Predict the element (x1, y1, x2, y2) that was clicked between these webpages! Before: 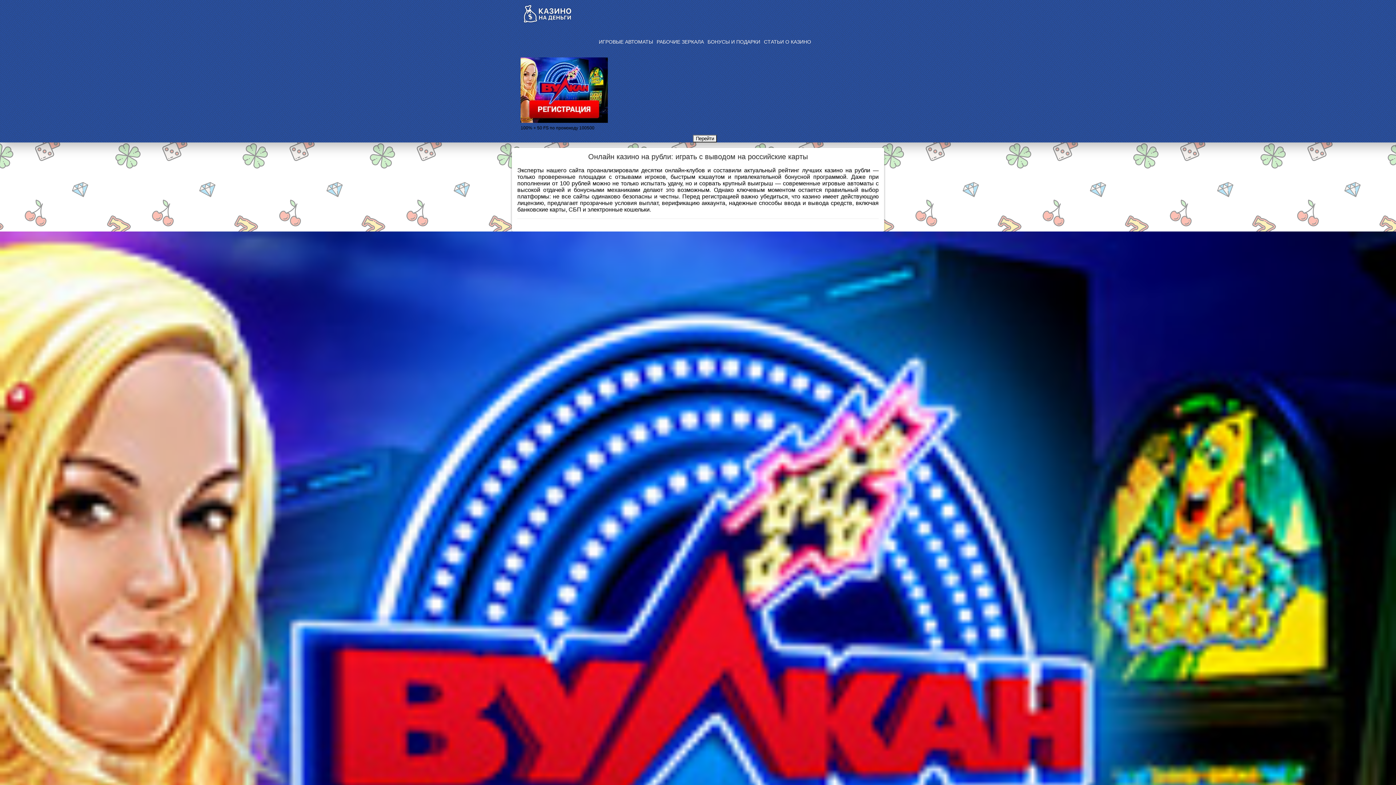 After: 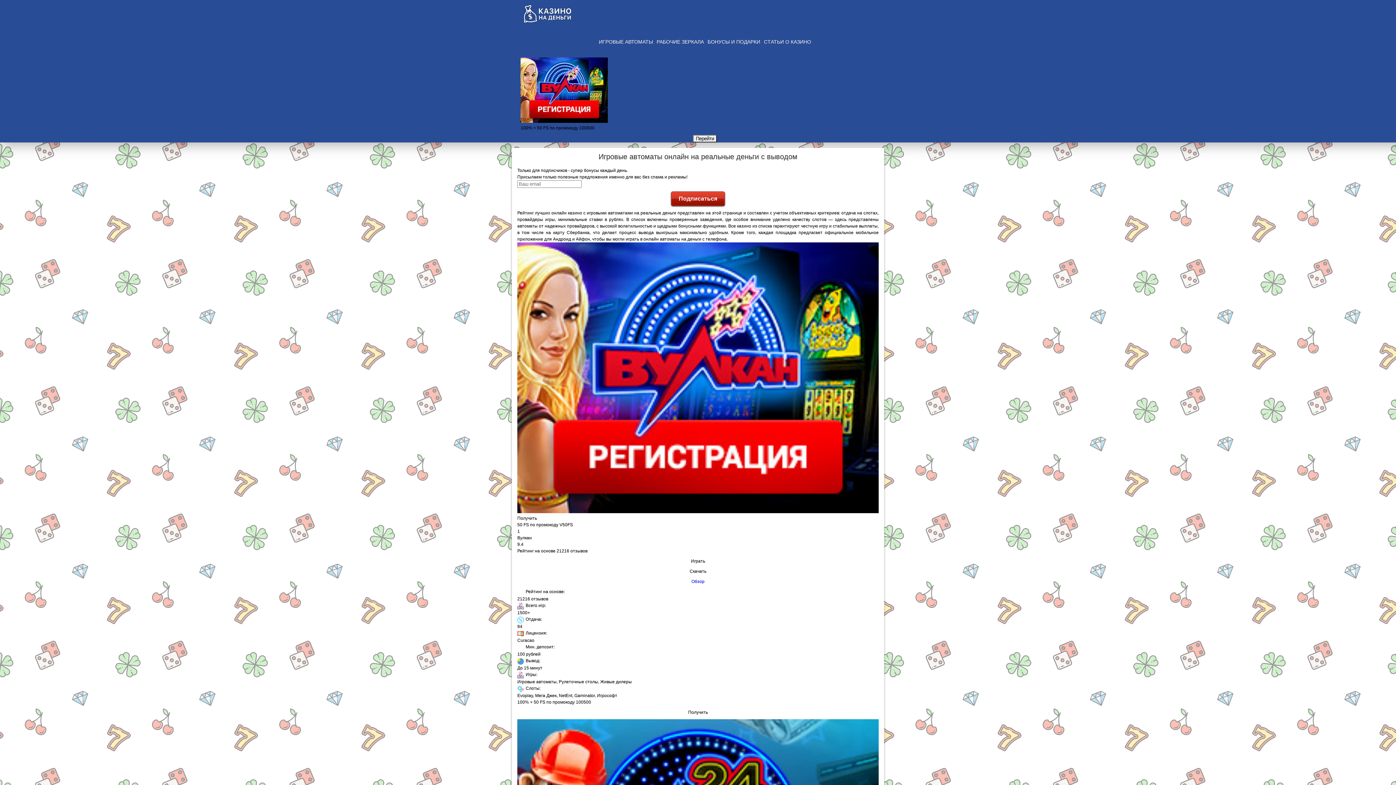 Action: label: ИГРОВЫЕ АВТОМАТЫ bbox: (598, 38, 653, 45)